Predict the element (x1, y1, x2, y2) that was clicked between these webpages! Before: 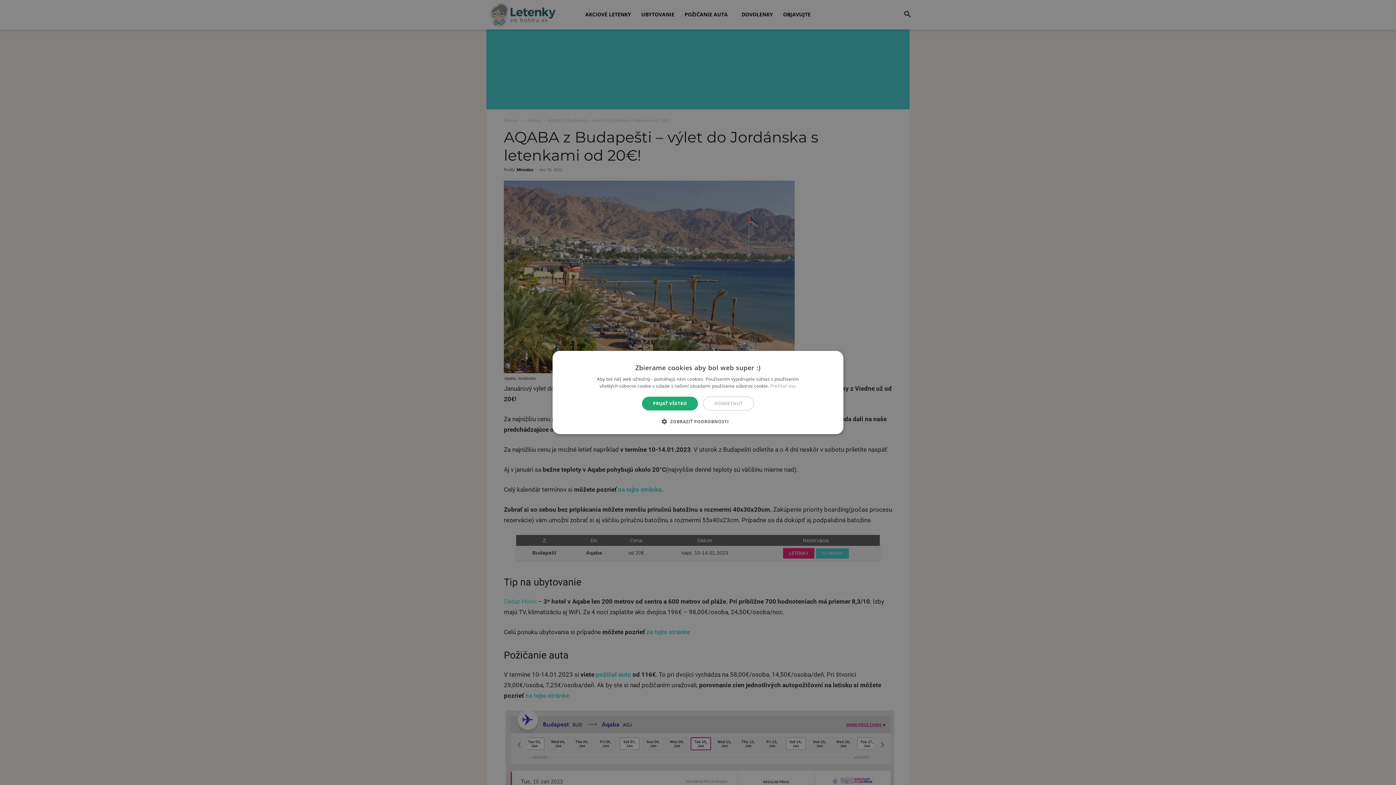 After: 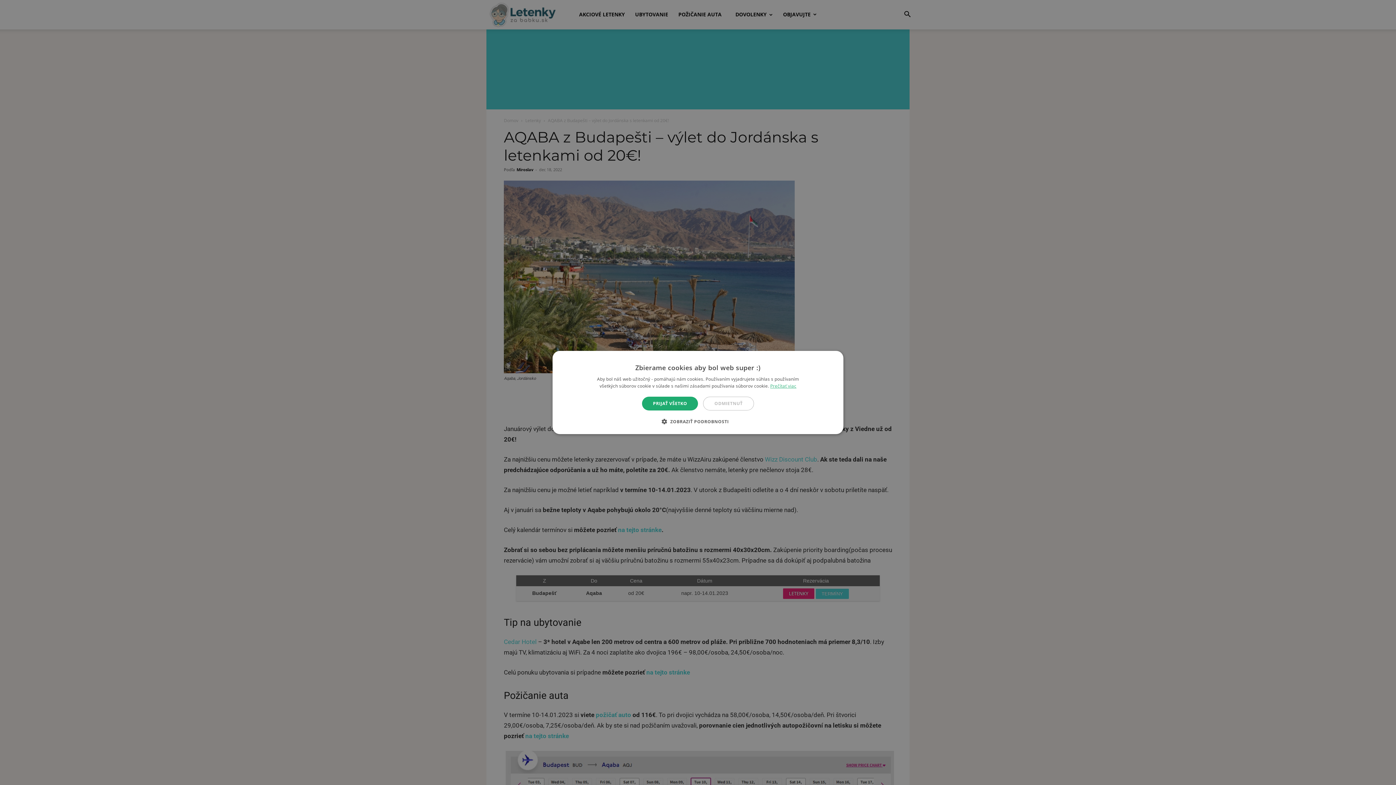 Action: label: Prečítať viac, opens a new window bbox: (770, 383, 796, 389)